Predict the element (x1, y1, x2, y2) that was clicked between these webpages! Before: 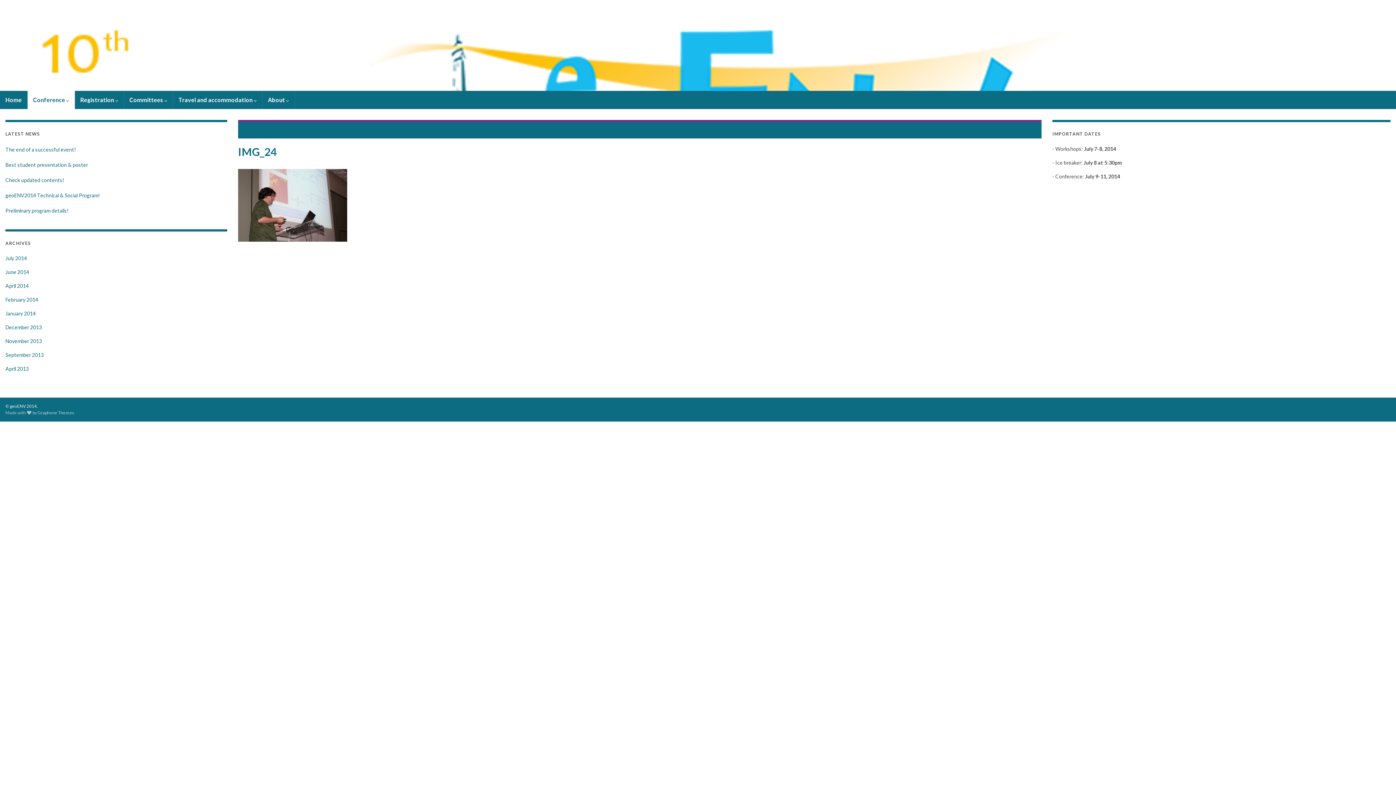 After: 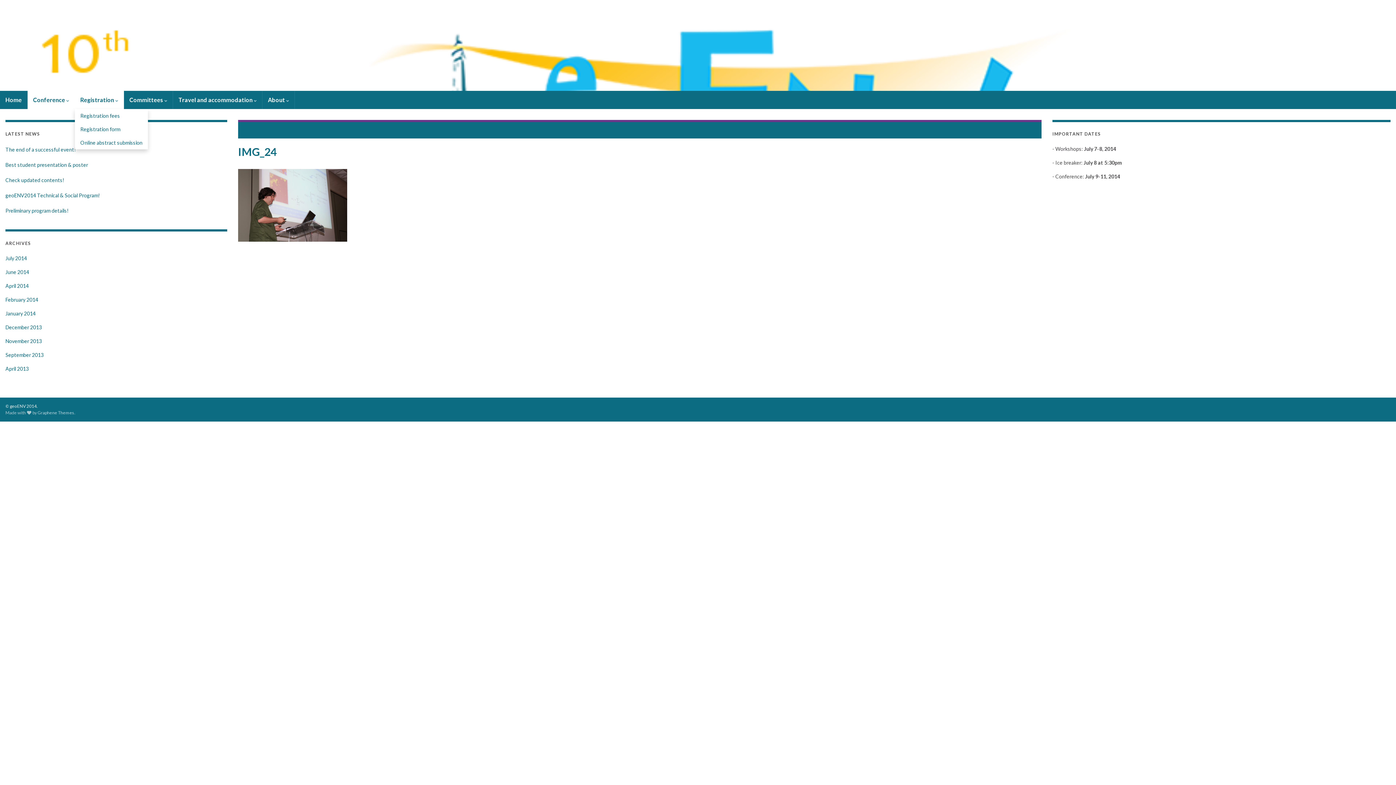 Action: bbox: (74, 90, 123, 109) label: Registration 